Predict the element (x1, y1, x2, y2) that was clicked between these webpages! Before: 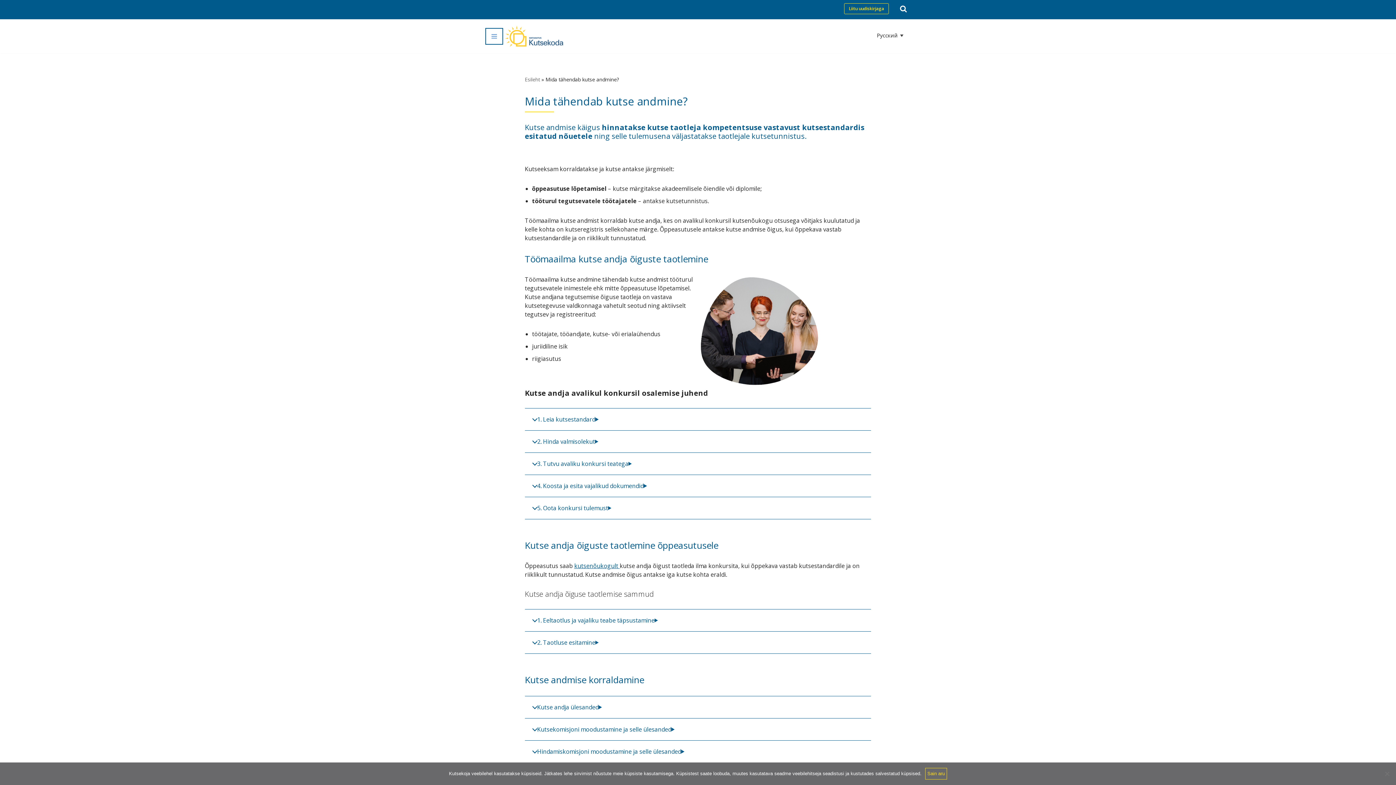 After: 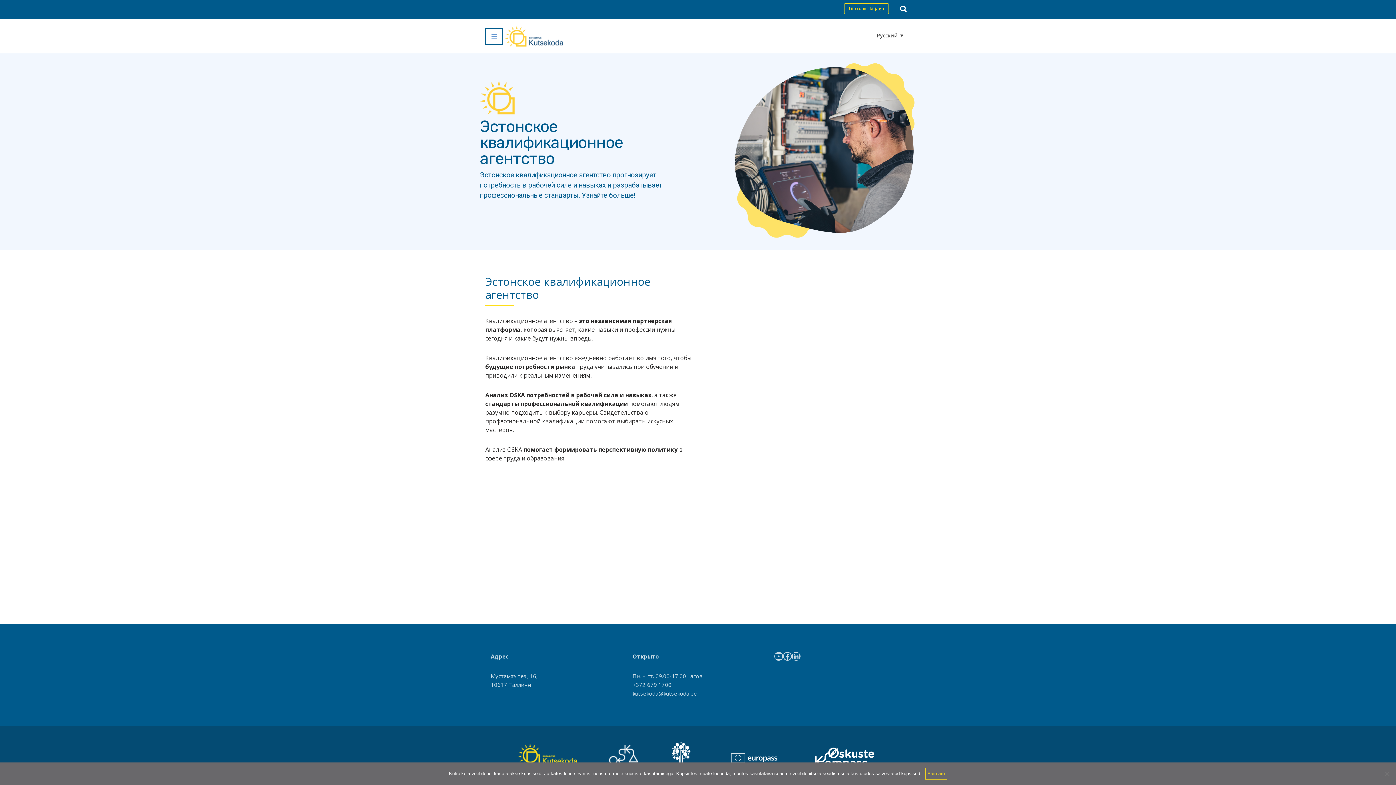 Action: bbox: (505, 25, 563, 46) label: Kutsekoda